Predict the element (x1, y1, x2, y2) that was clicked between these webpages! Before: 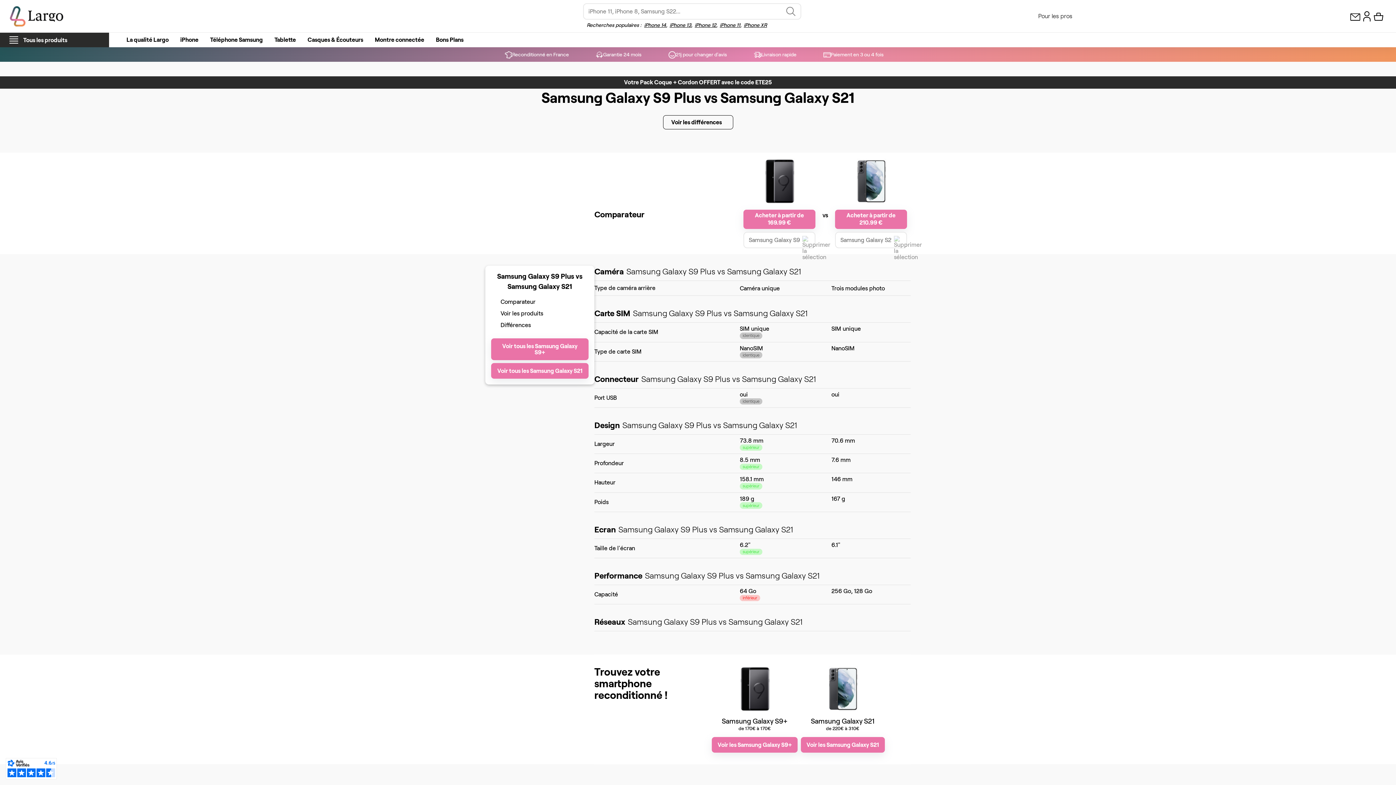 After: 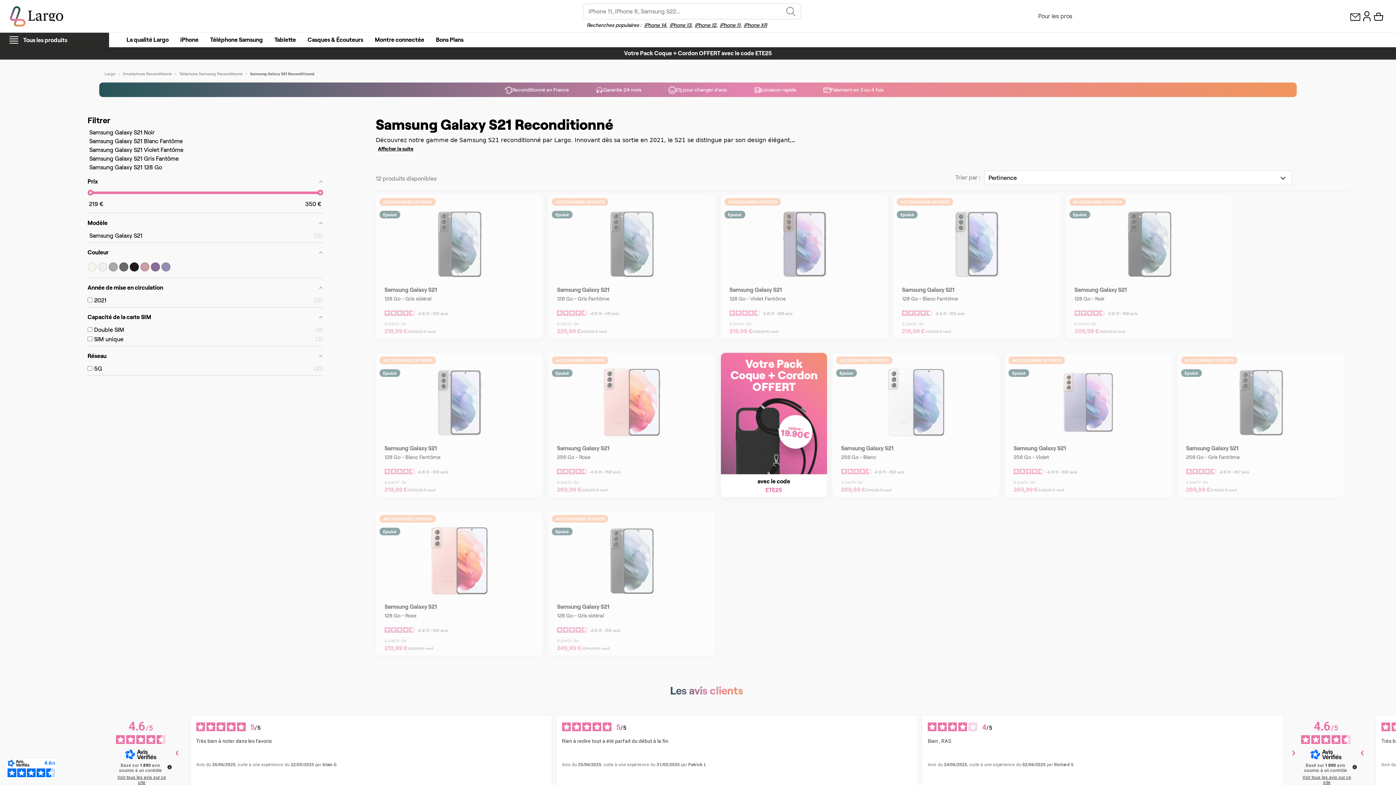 Action: bbox: (800, 737, 884, 753) label: Voir les Samsung Galaxy S21